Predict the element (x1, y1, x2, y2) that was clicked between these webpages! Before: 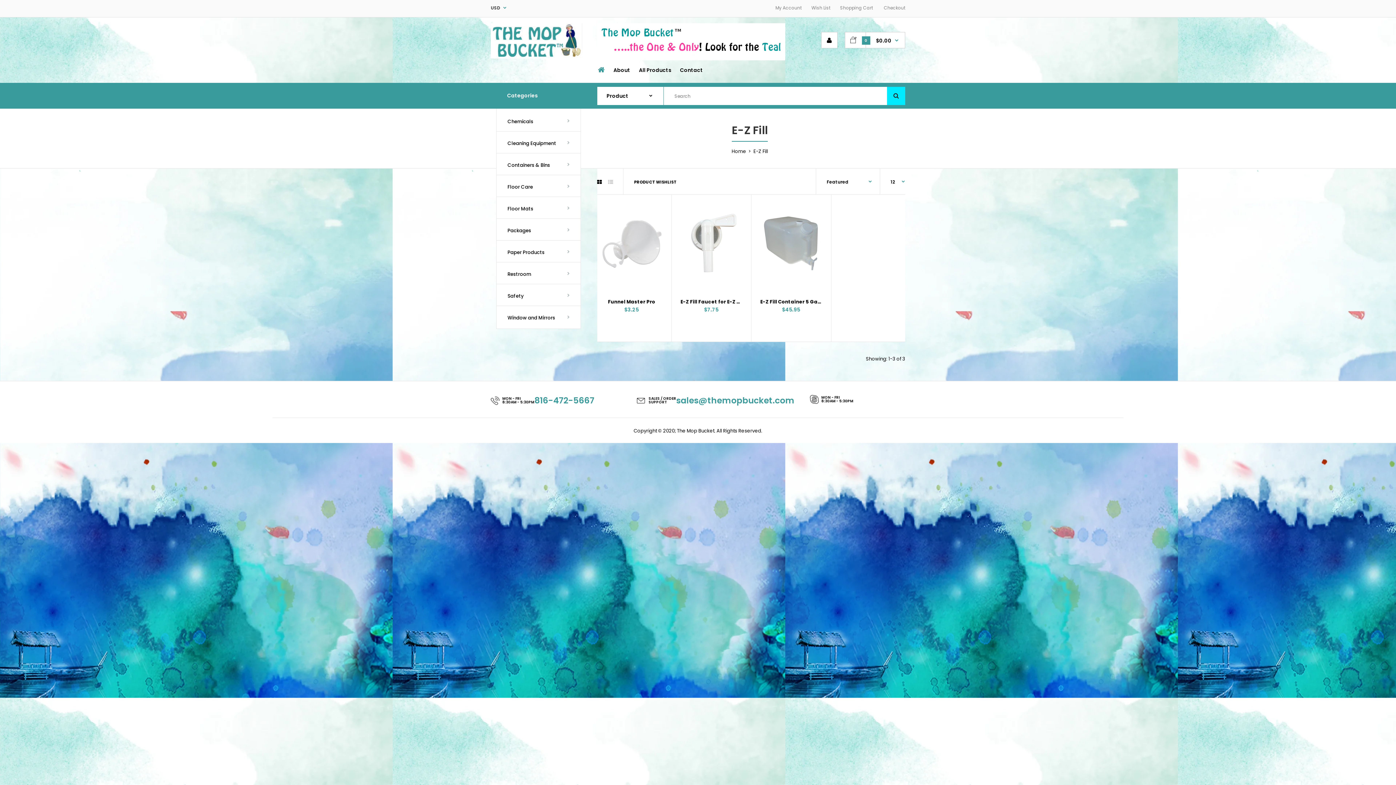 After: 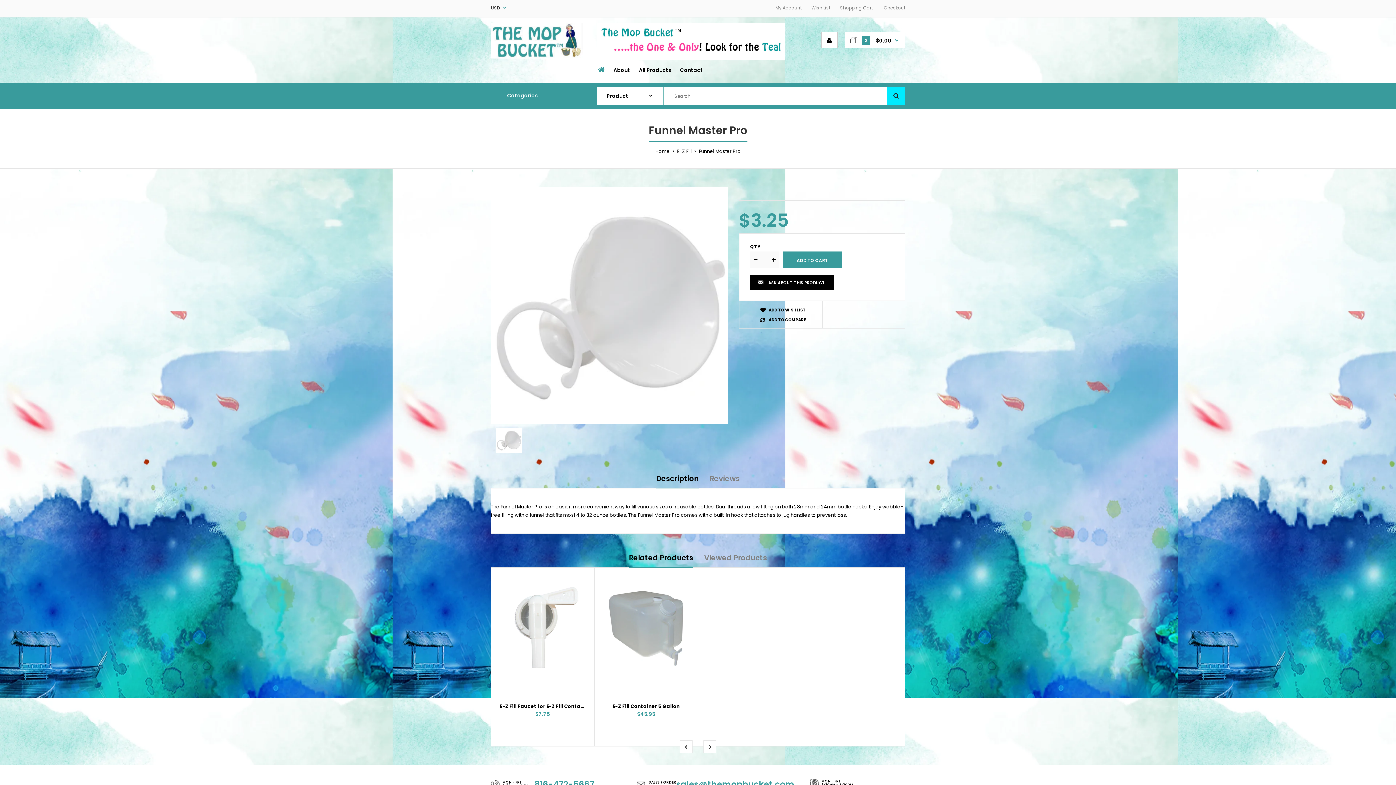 Action: bbox: (600, 212, 662, 294)